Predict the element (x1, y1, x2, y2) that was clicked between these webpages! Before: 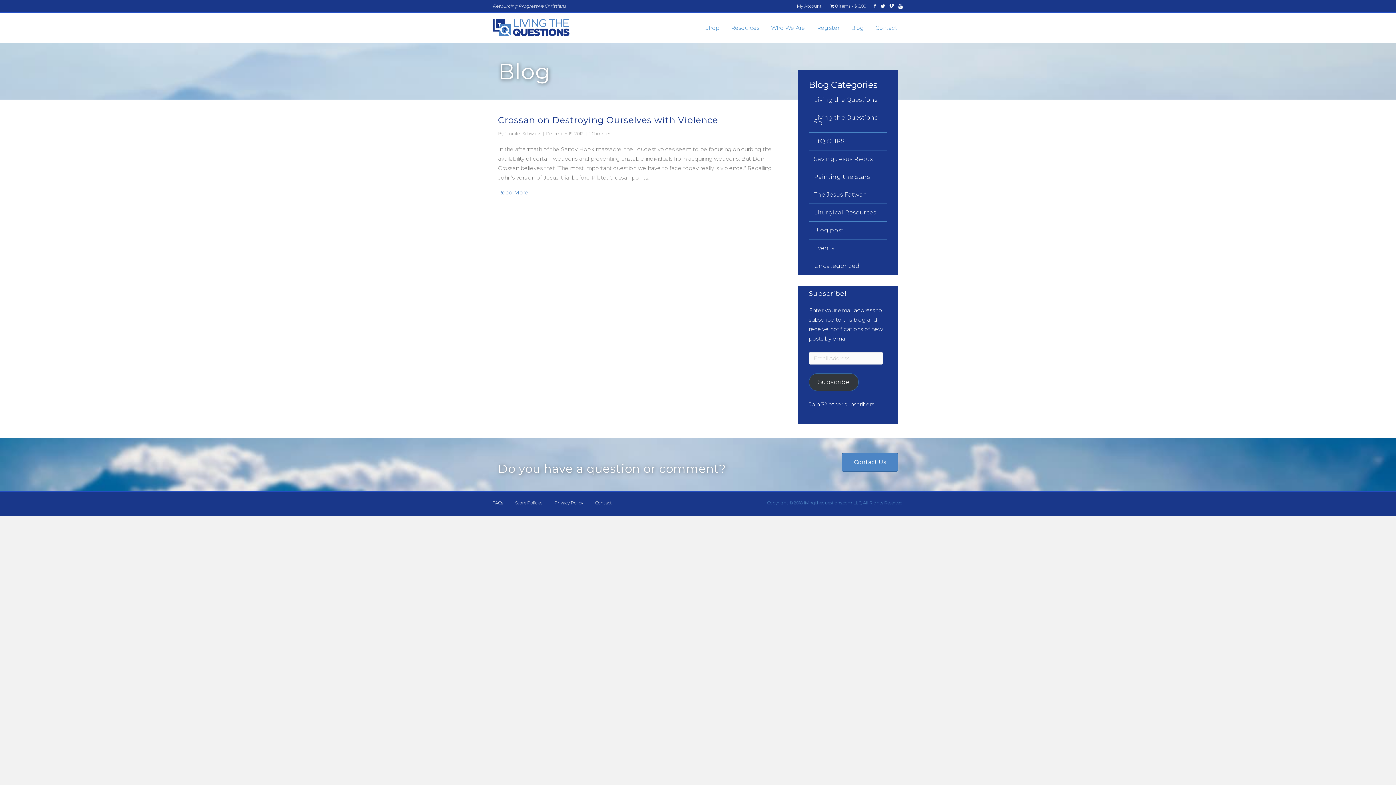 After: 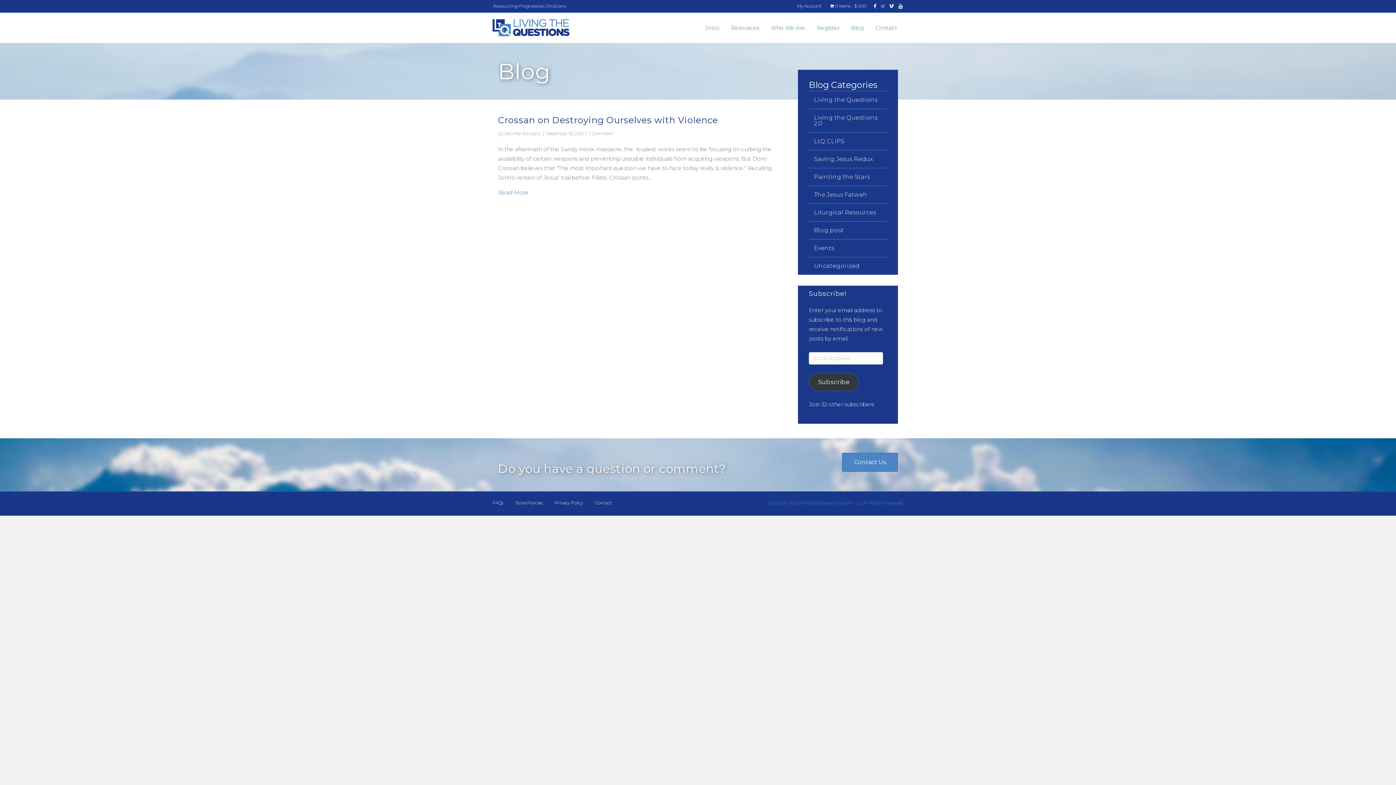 Action: label: Twitter bbox: (876, 2, 885, 8)